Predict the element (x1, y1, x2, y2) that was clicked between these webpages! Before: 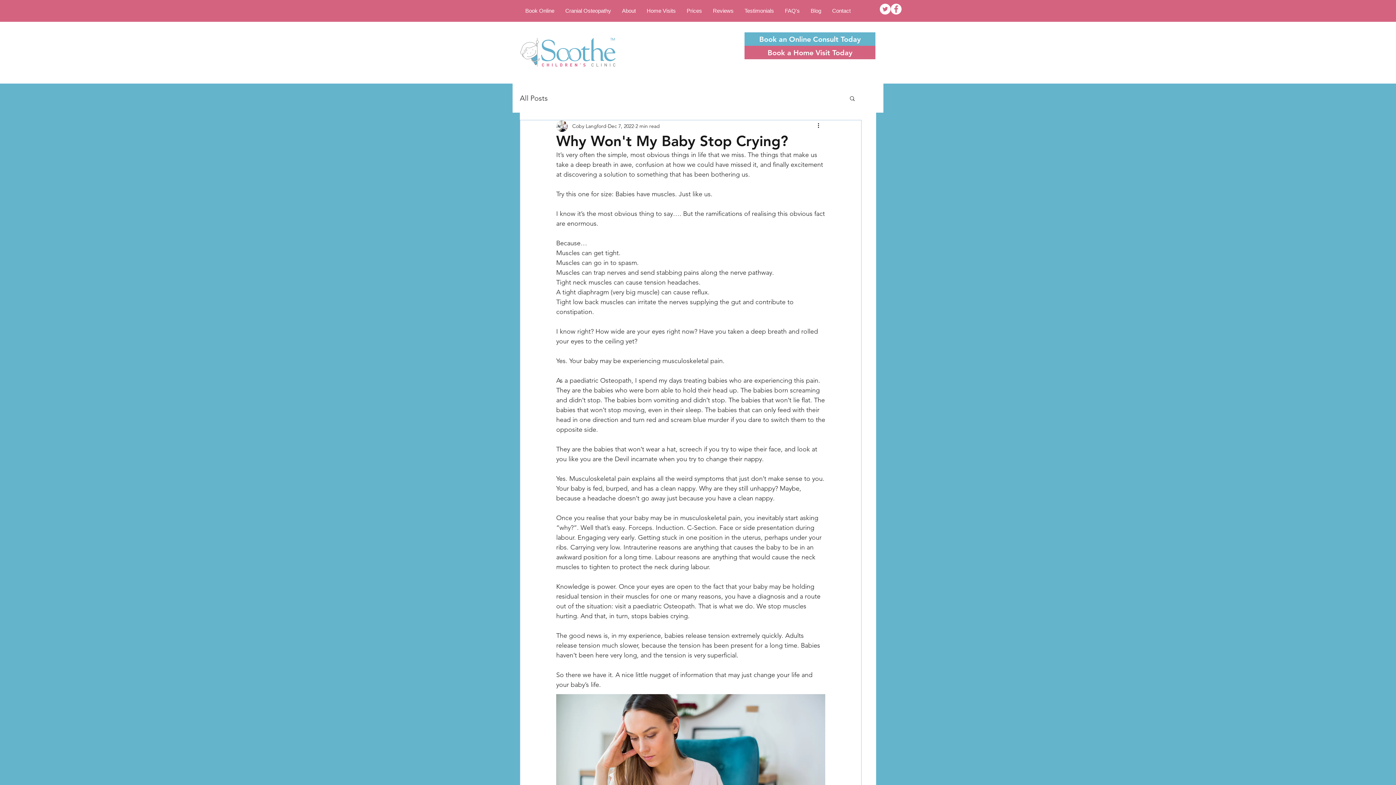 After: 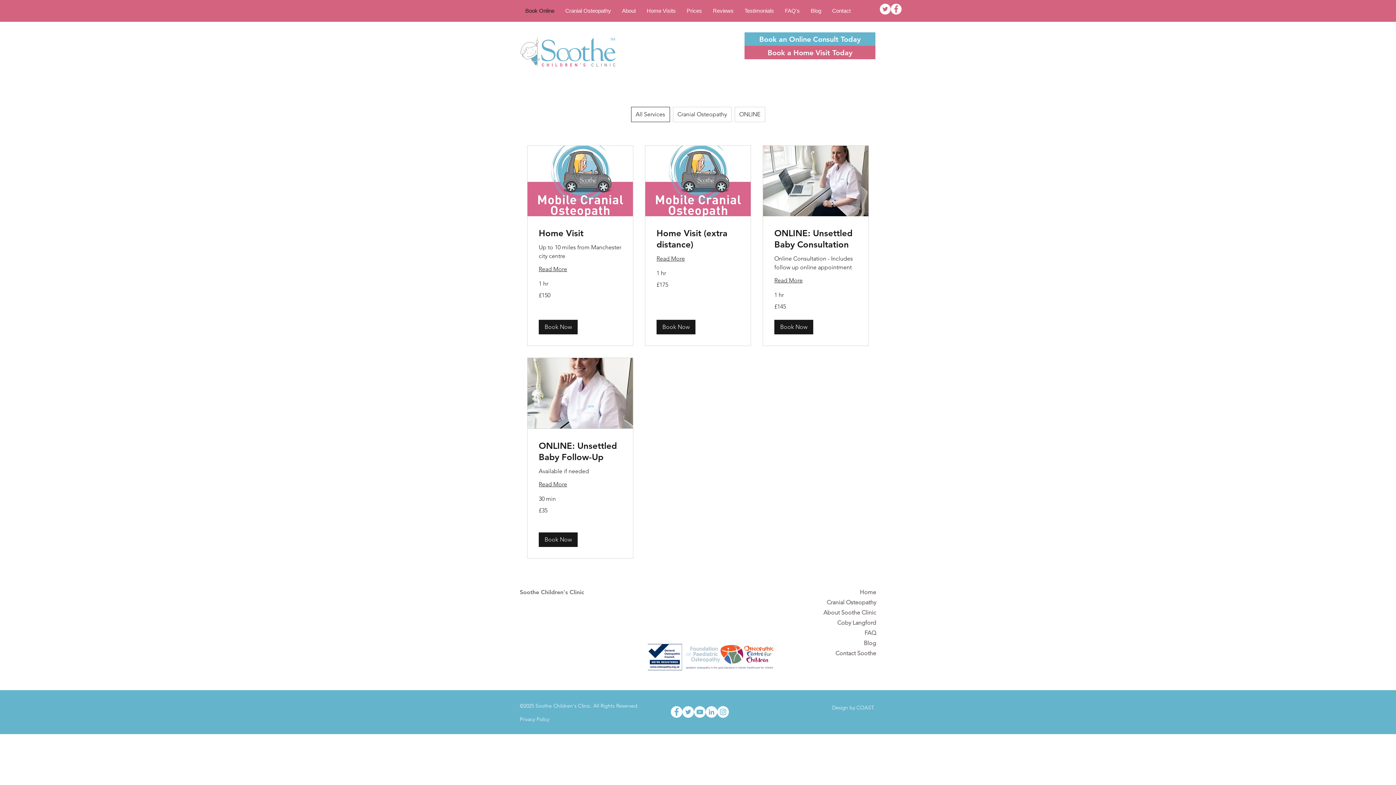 Action: bbox: (744, 32, 875, 45) label: Book an Online Consult Today